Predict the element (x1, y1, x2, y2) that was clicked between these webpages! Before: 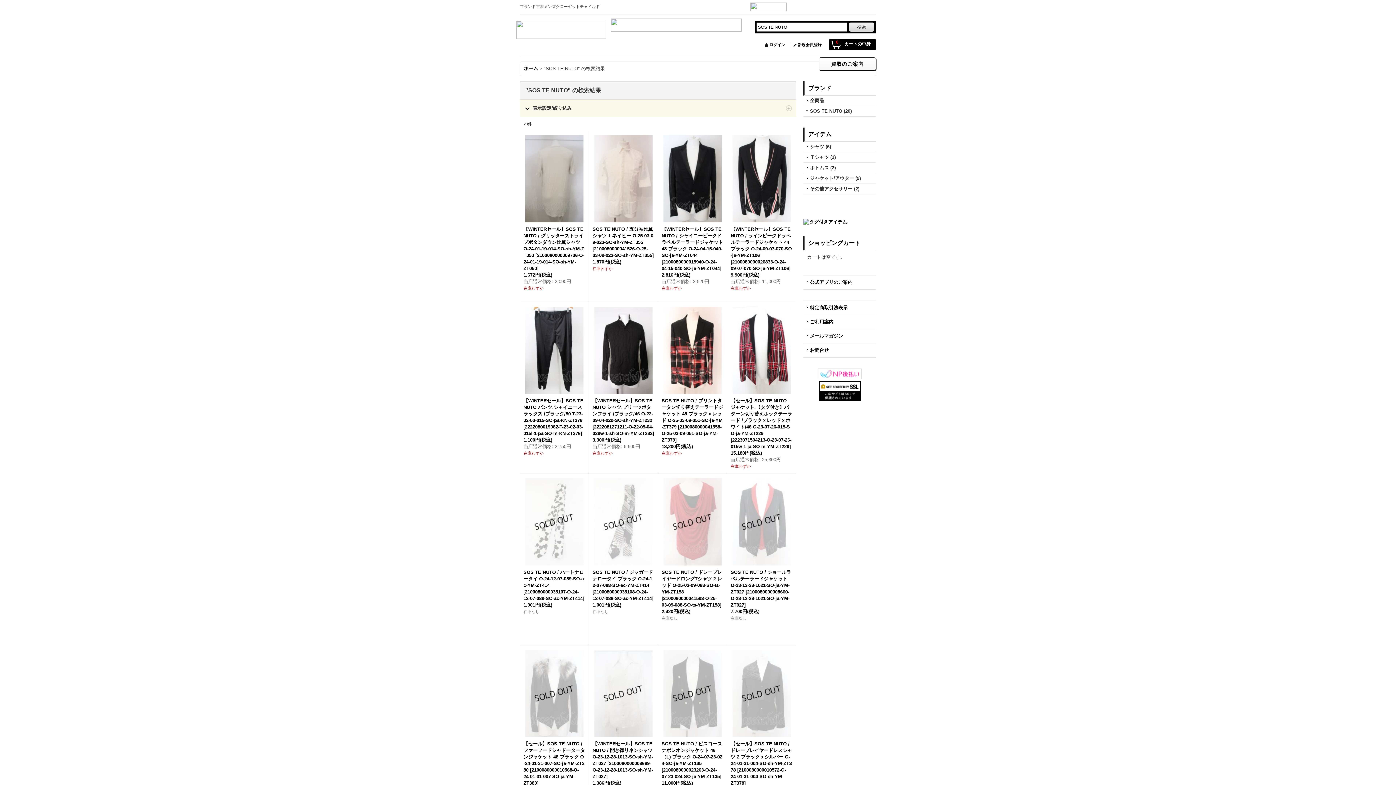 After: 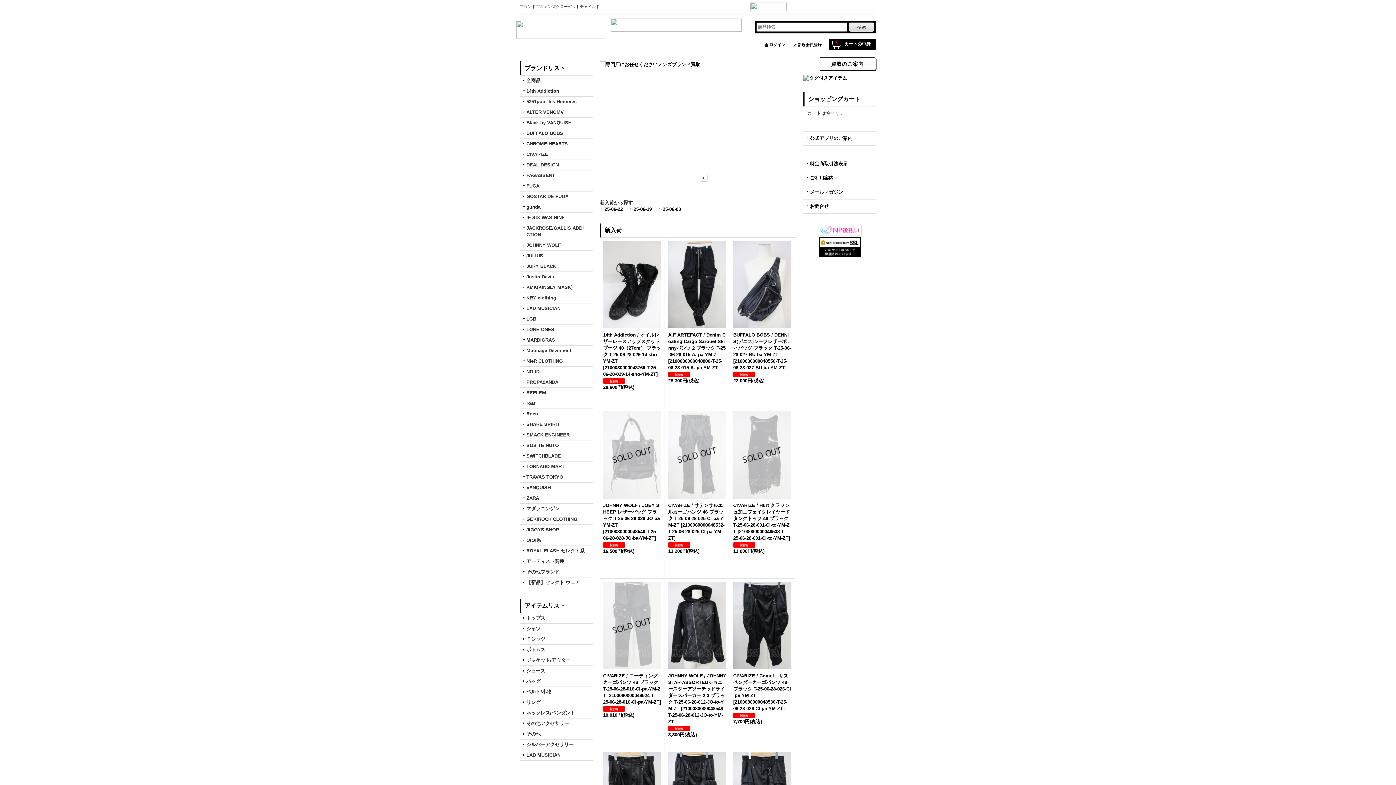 Action: bbox: (524, 65, 539, 71) label: ホーム 